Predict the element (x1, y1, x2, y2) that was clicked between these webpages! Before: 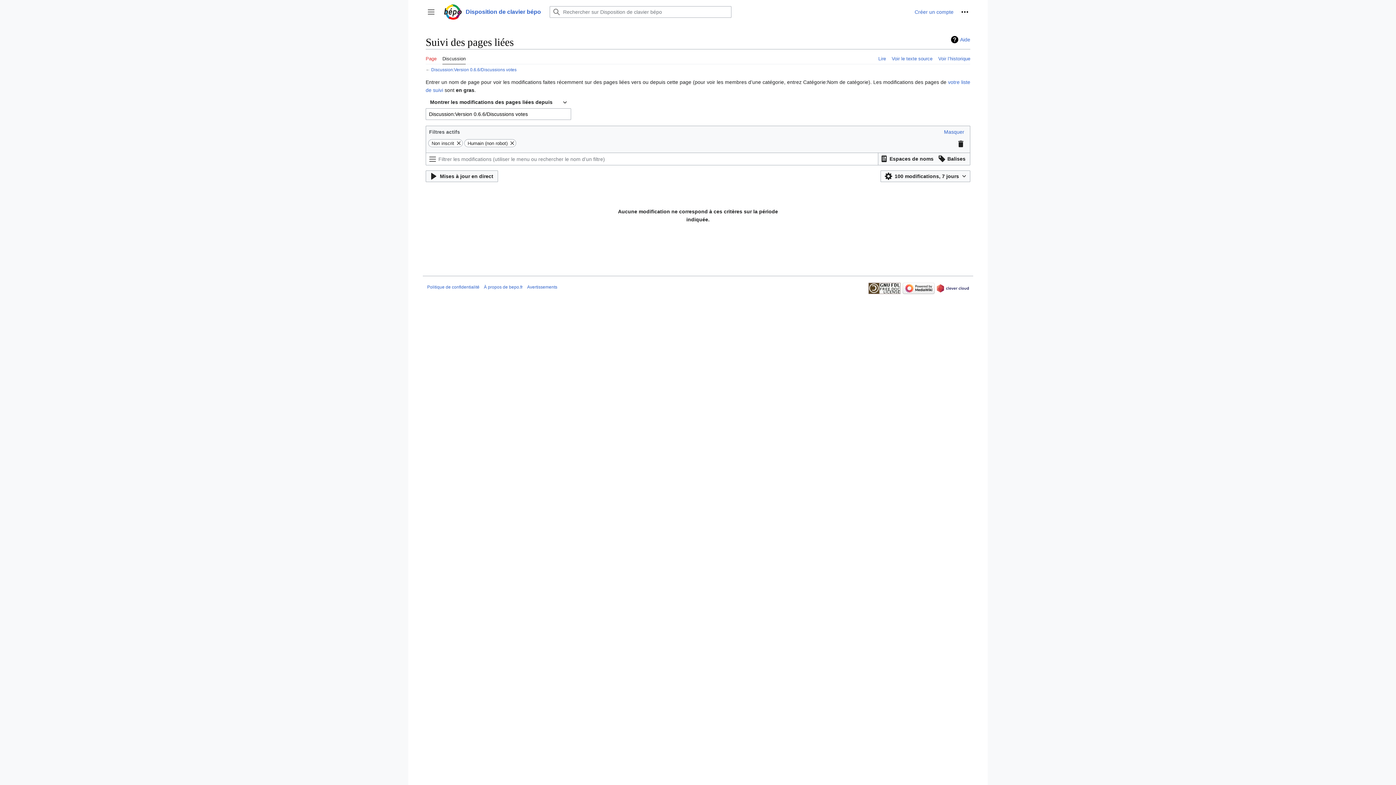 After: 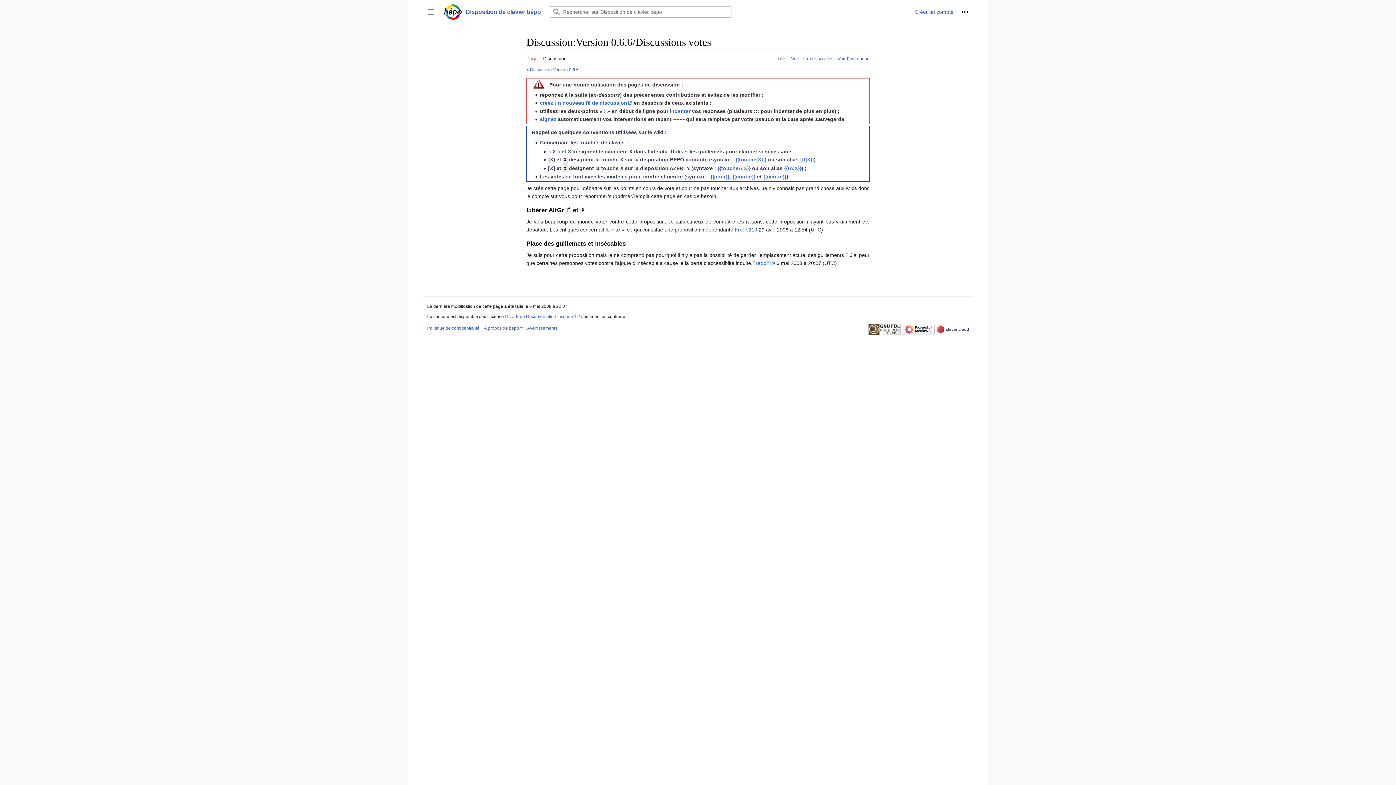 Action: label: Lire bbox: (878, 49, 886, 64)